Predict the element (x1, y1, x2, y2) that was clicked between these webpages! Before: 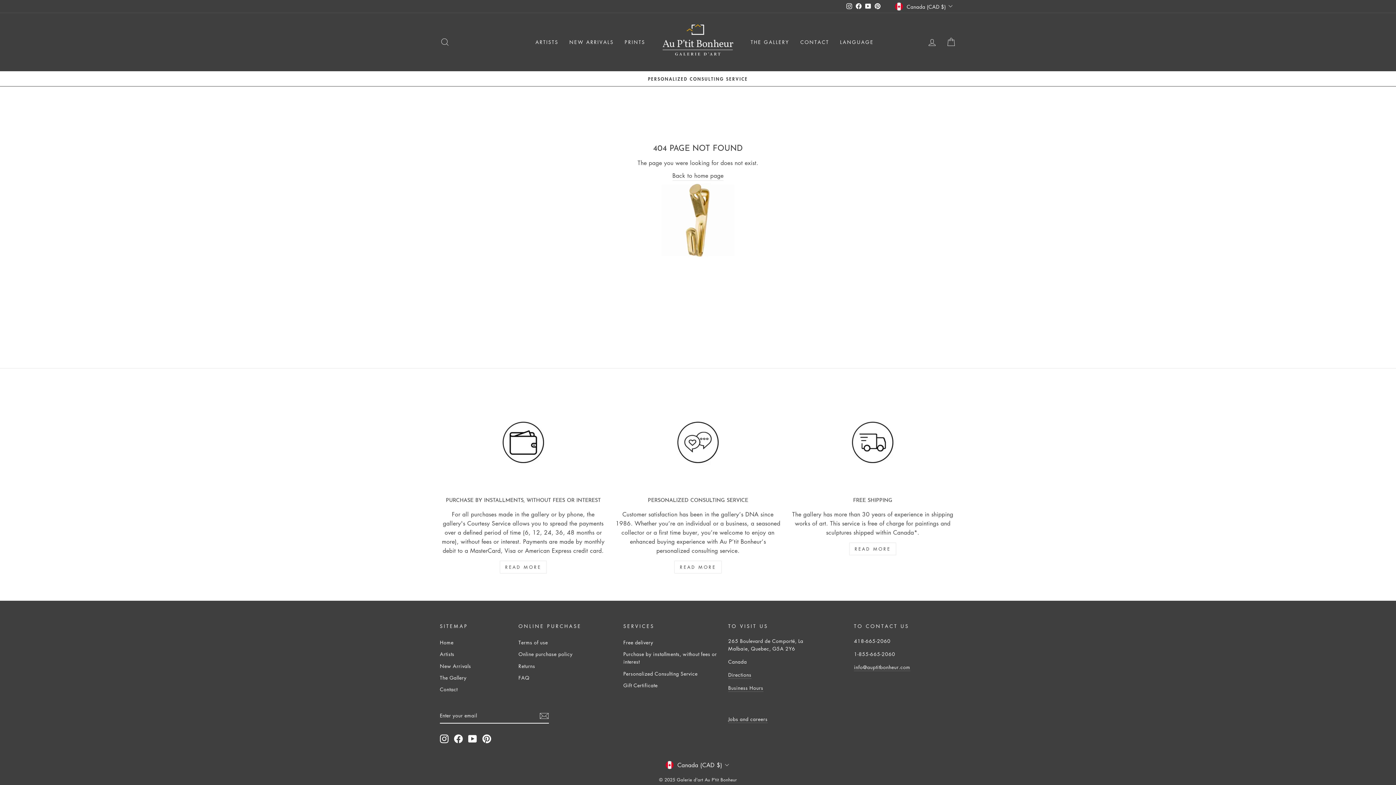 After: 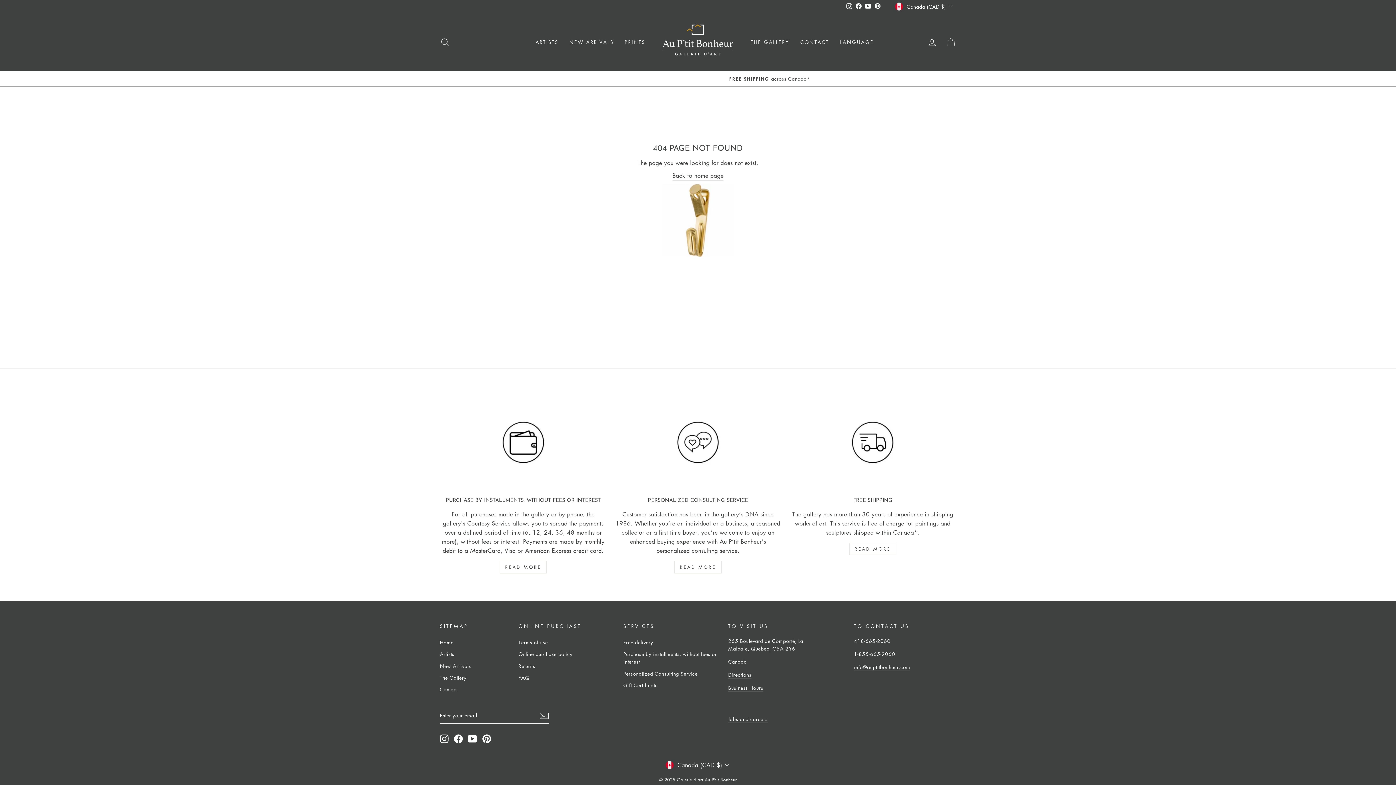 Action: label: Instagram bbox: (844, 0, 854, 11)